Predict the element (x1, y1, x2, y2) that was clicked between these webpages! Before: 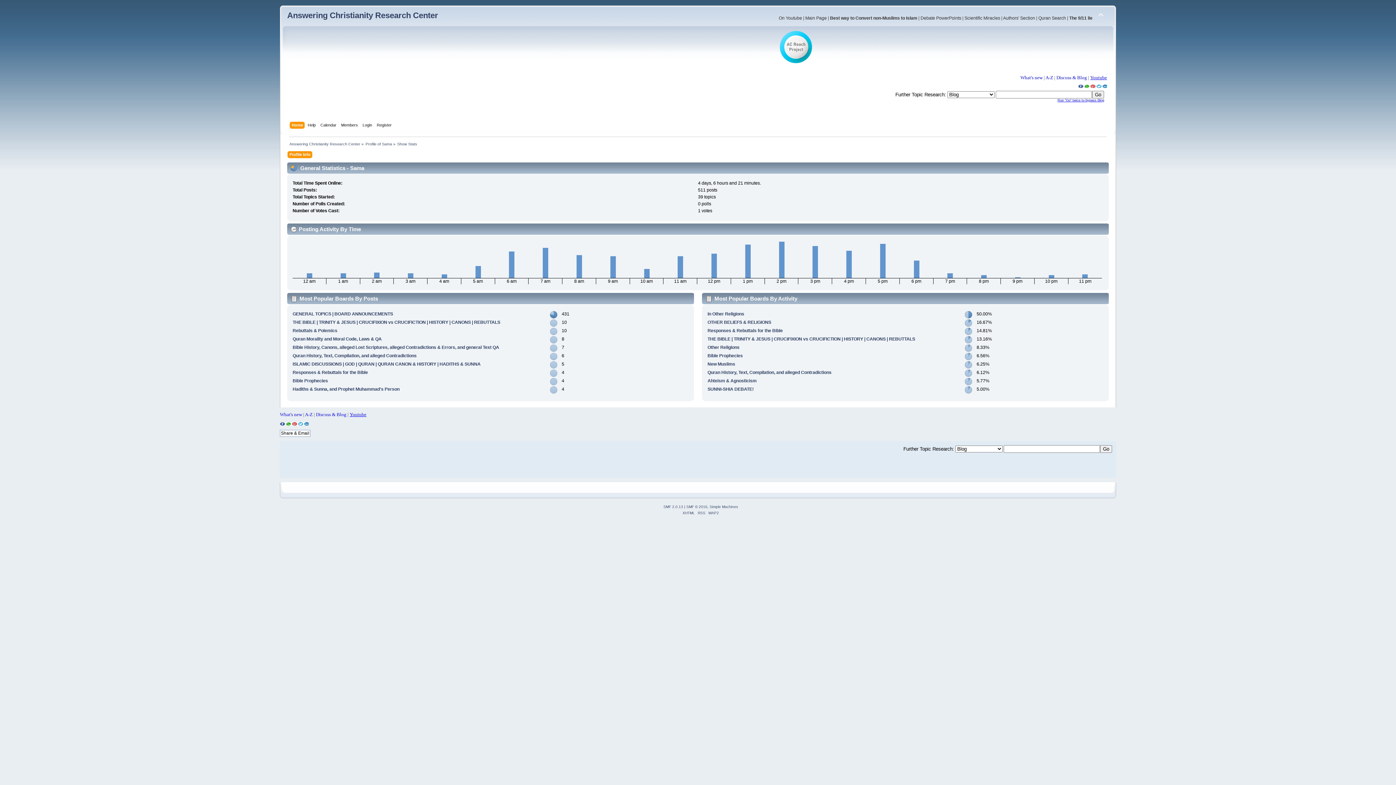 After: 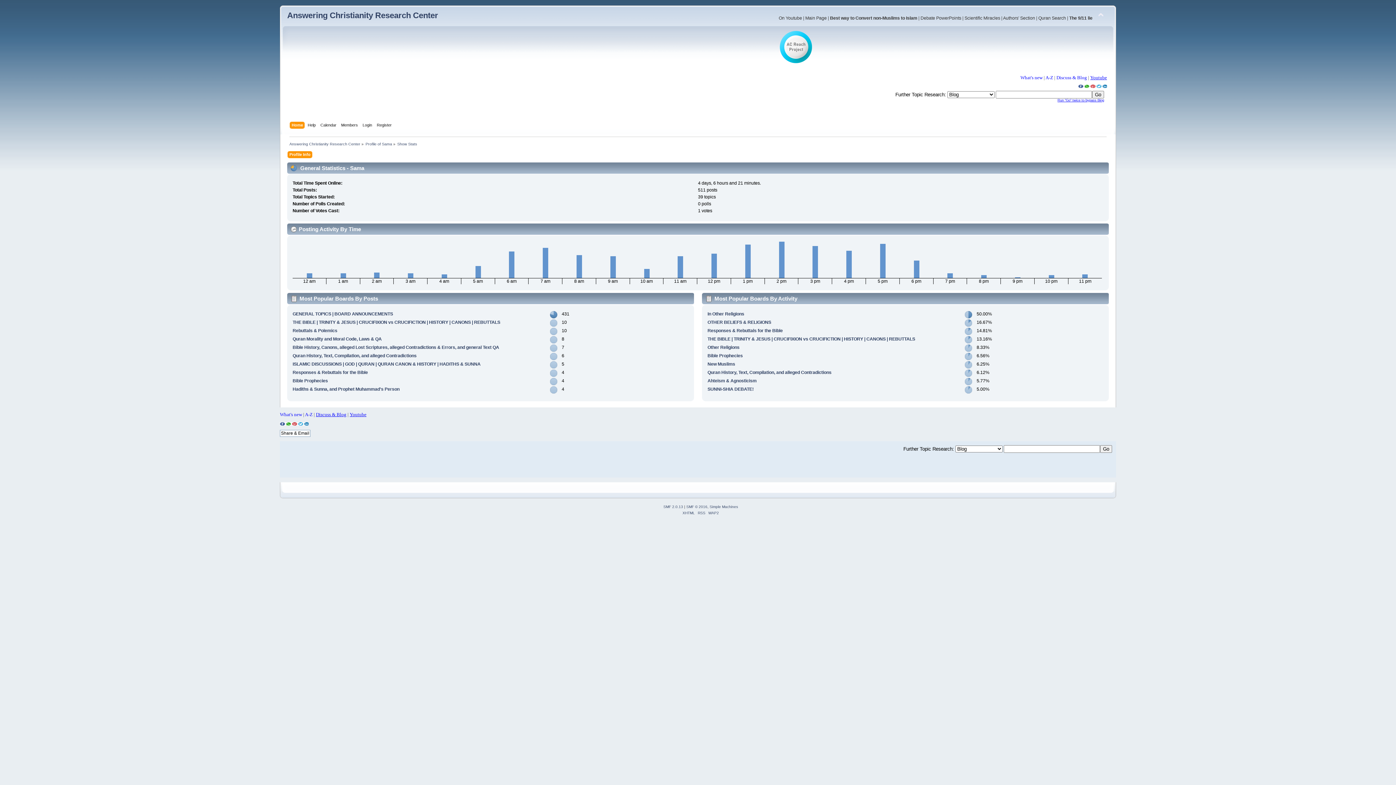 Action: bbox: (316, 412, 346, 417) label: Discuss & Blog